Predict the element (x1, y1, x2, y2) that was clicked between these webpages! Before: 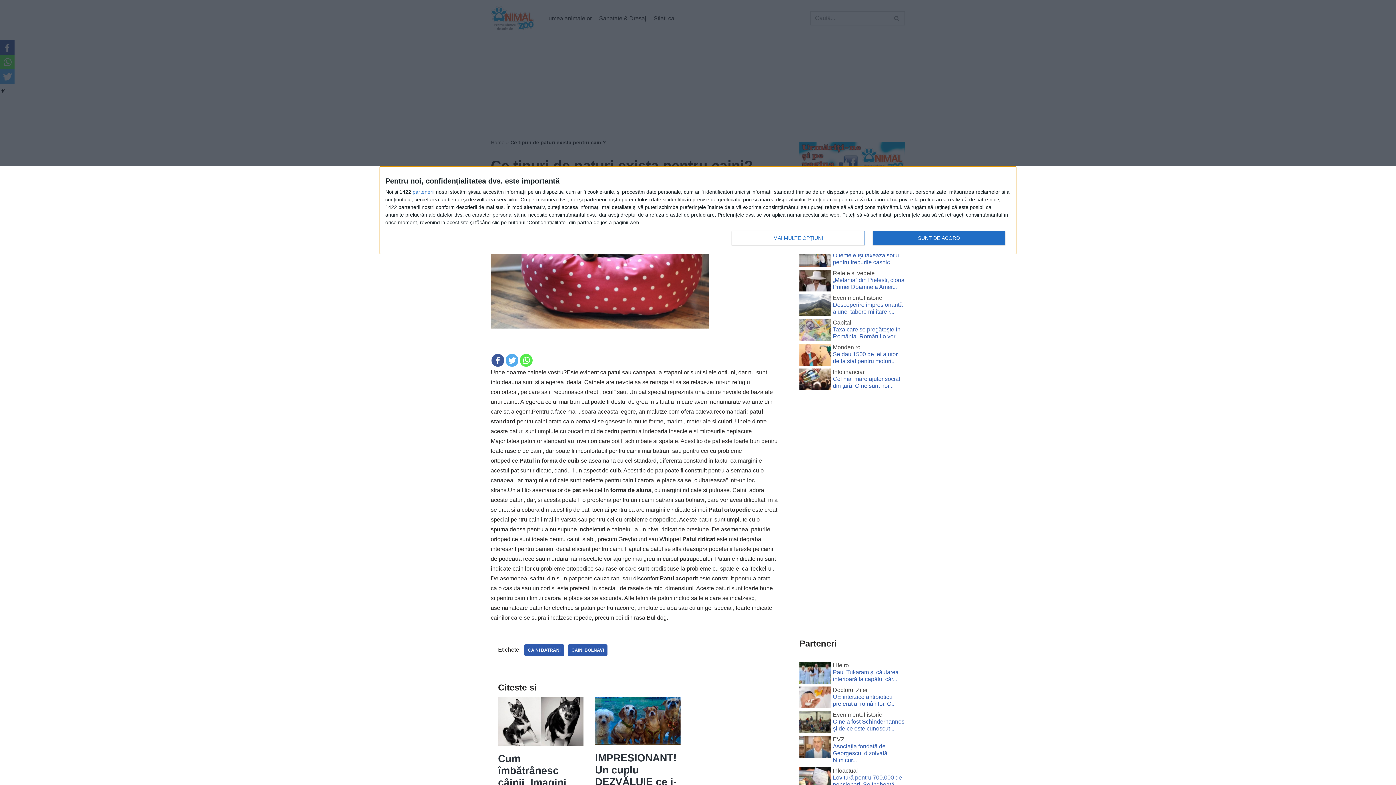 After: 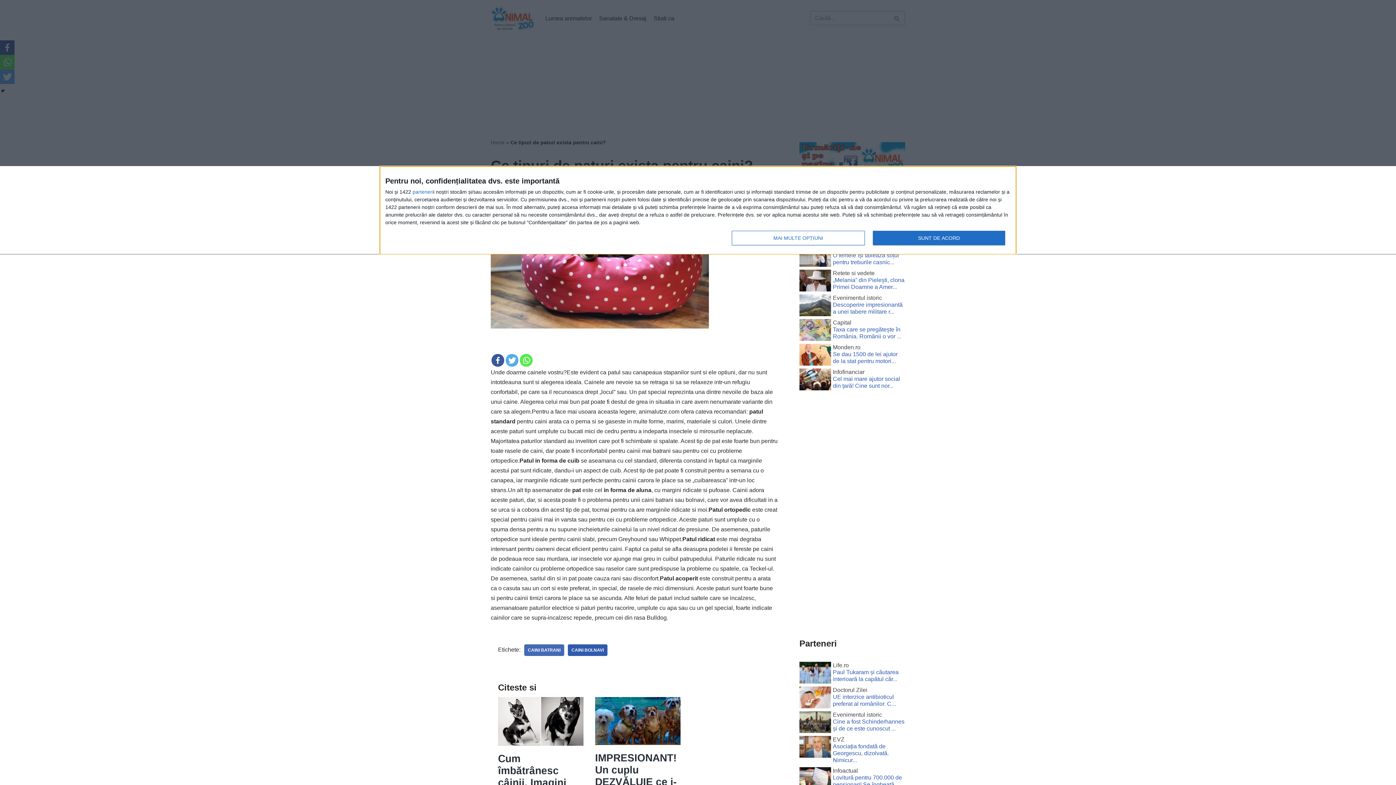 Action: bbox: (524, 644, 564, 656) label: CAINI BATRANI